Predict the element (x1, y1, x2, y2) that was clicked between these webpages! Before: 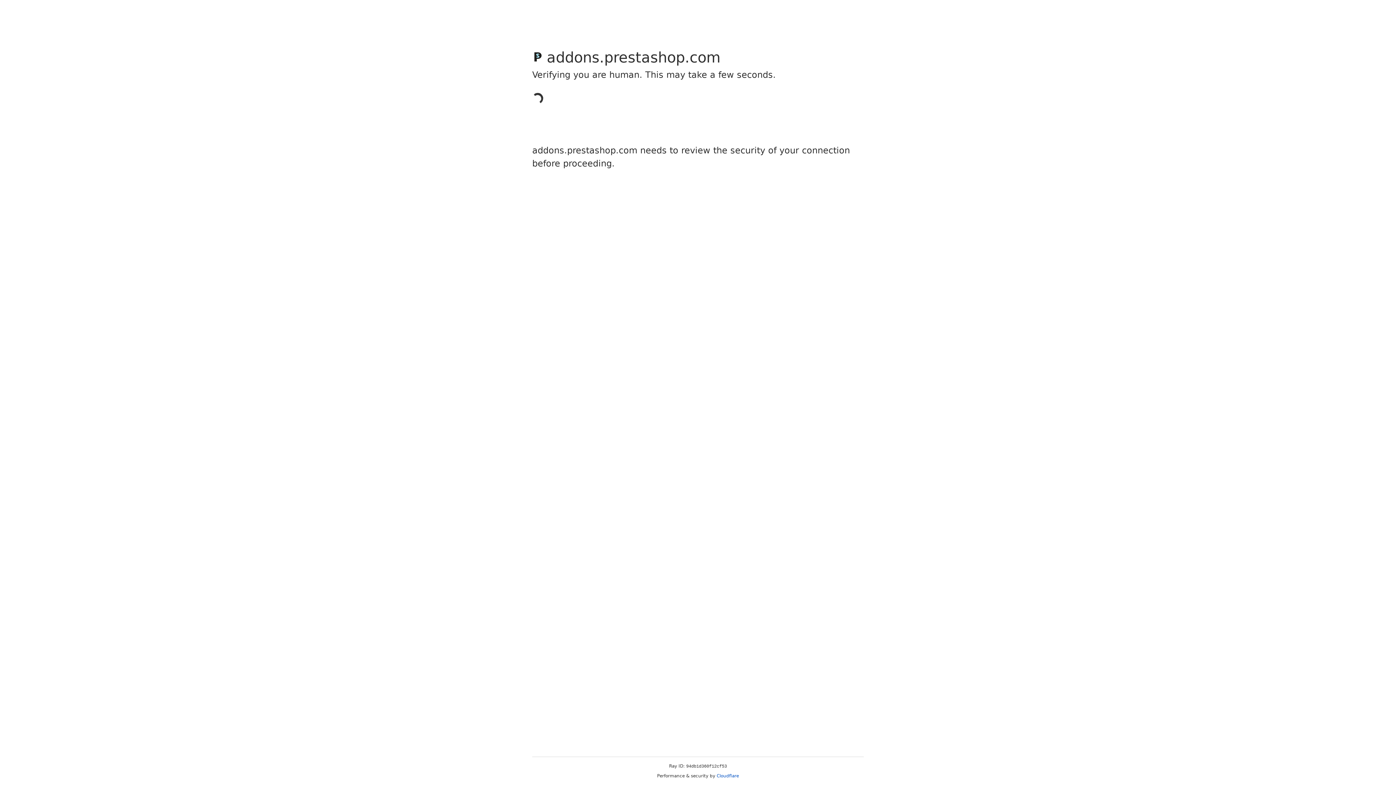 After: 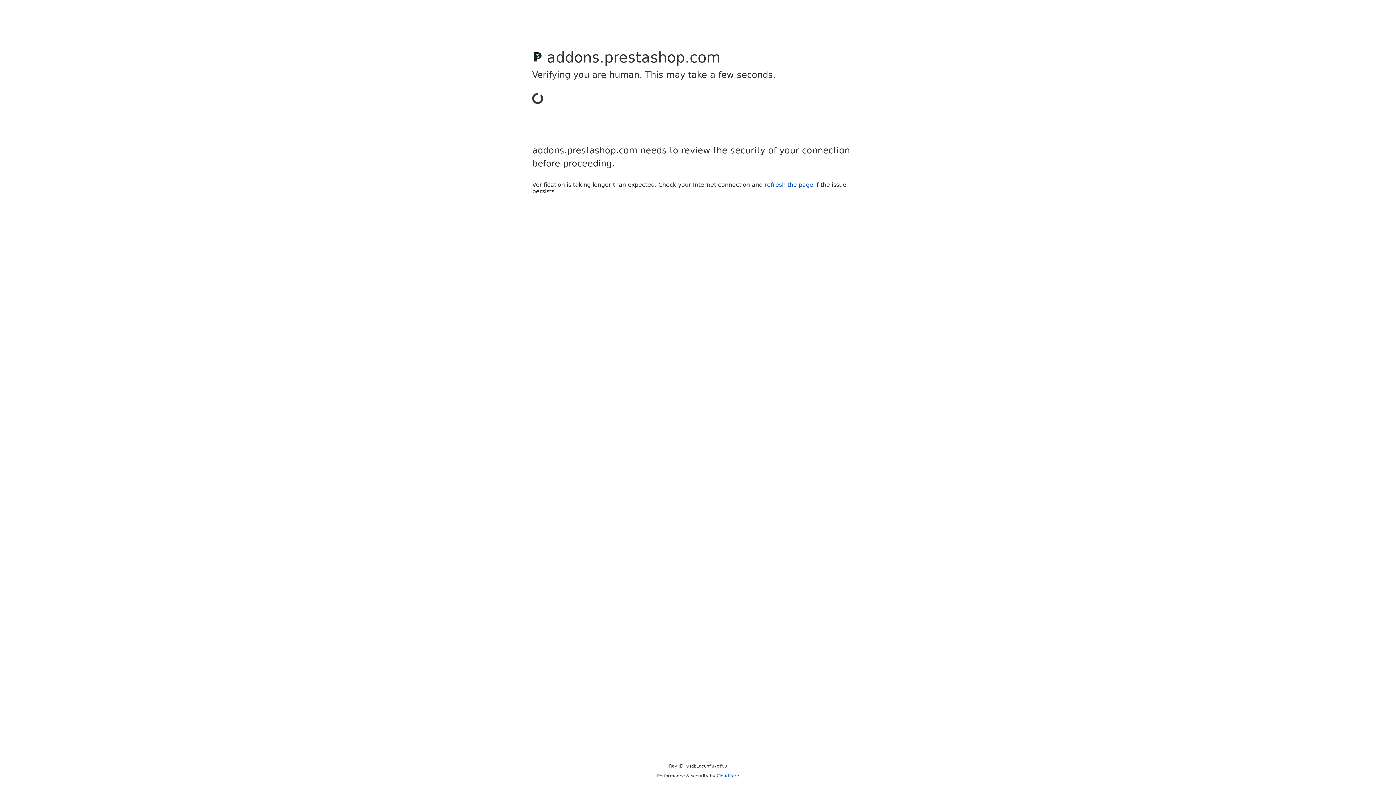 Action: bbox: (716, 773, 739, 778) label: Cloudflare